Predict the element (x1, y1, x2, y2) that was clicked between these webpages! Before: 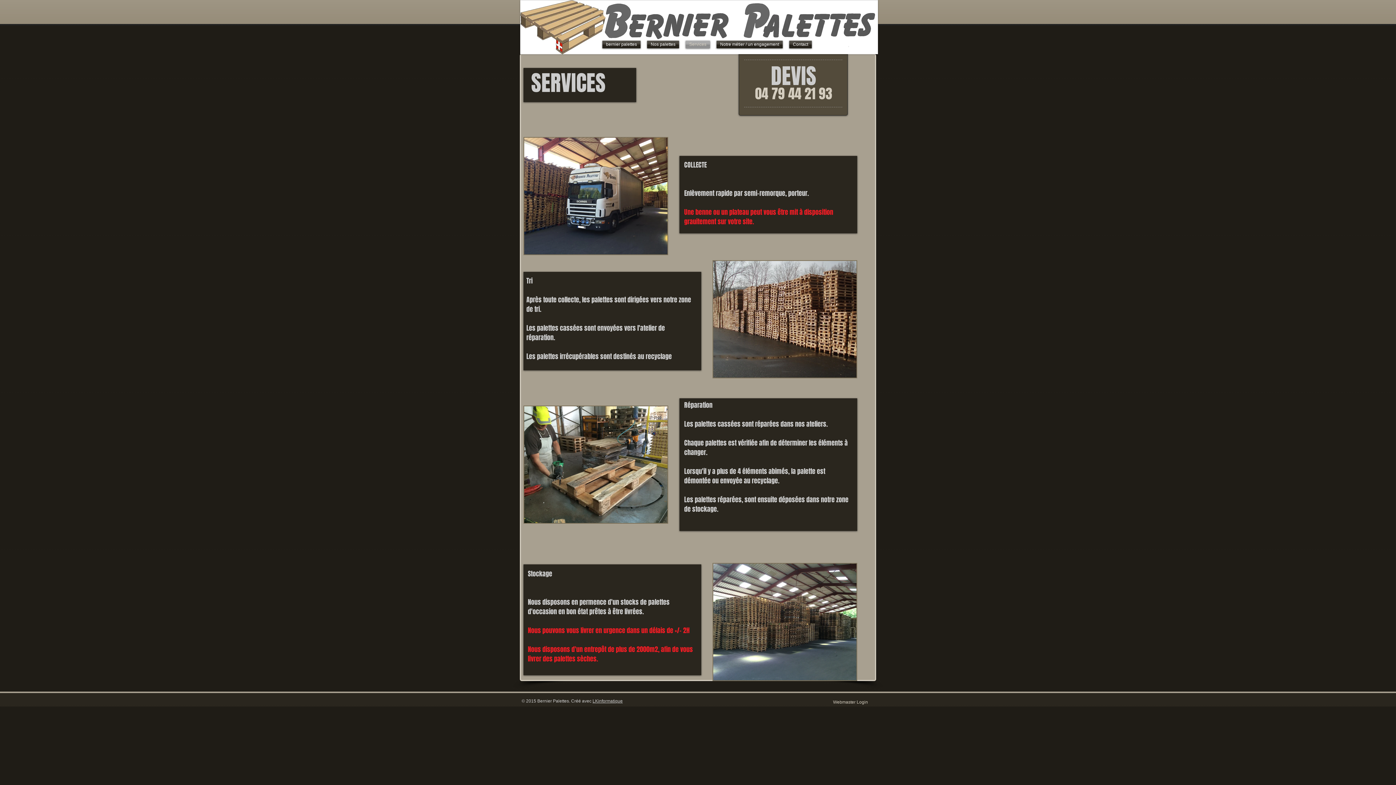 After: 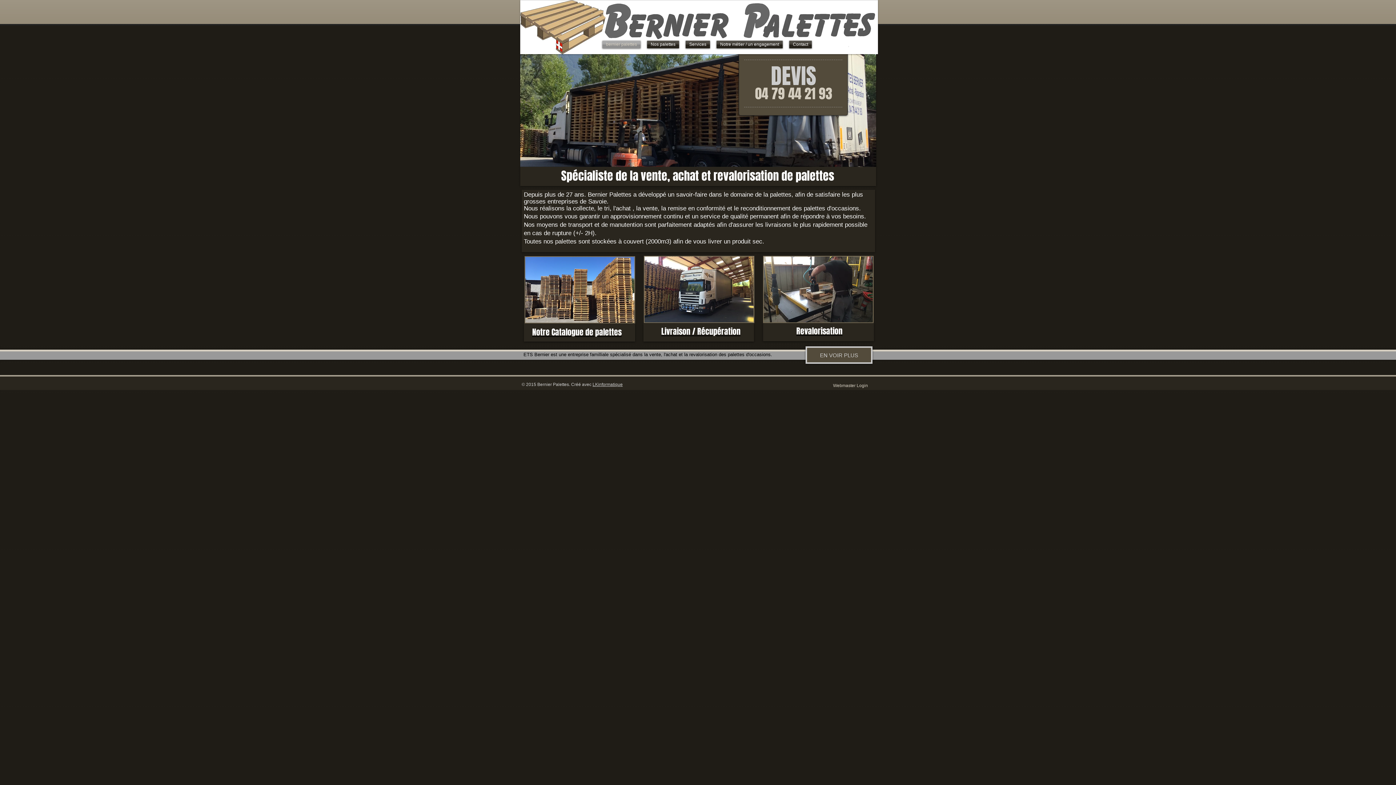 Action: label: bernier palettes bbox: (599, 40, 644, 48)